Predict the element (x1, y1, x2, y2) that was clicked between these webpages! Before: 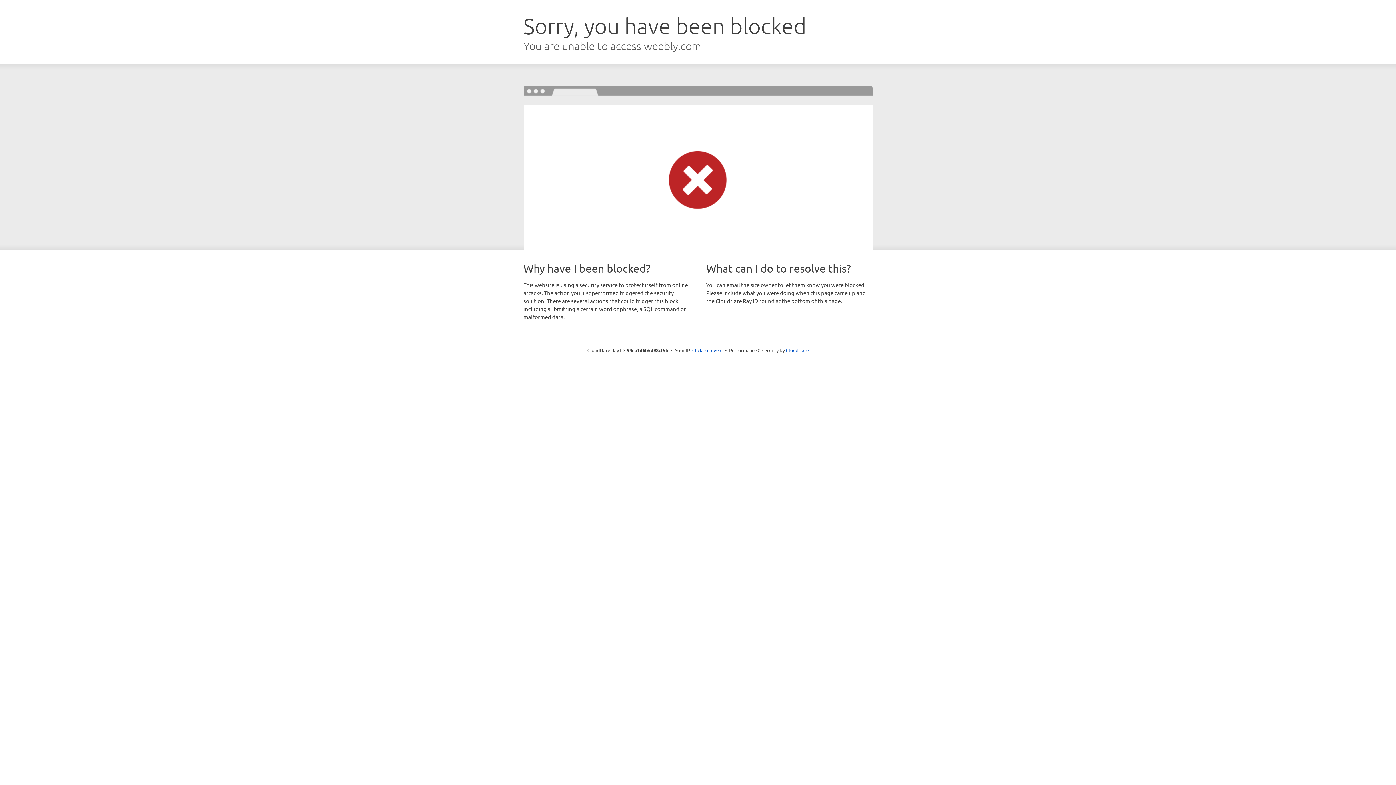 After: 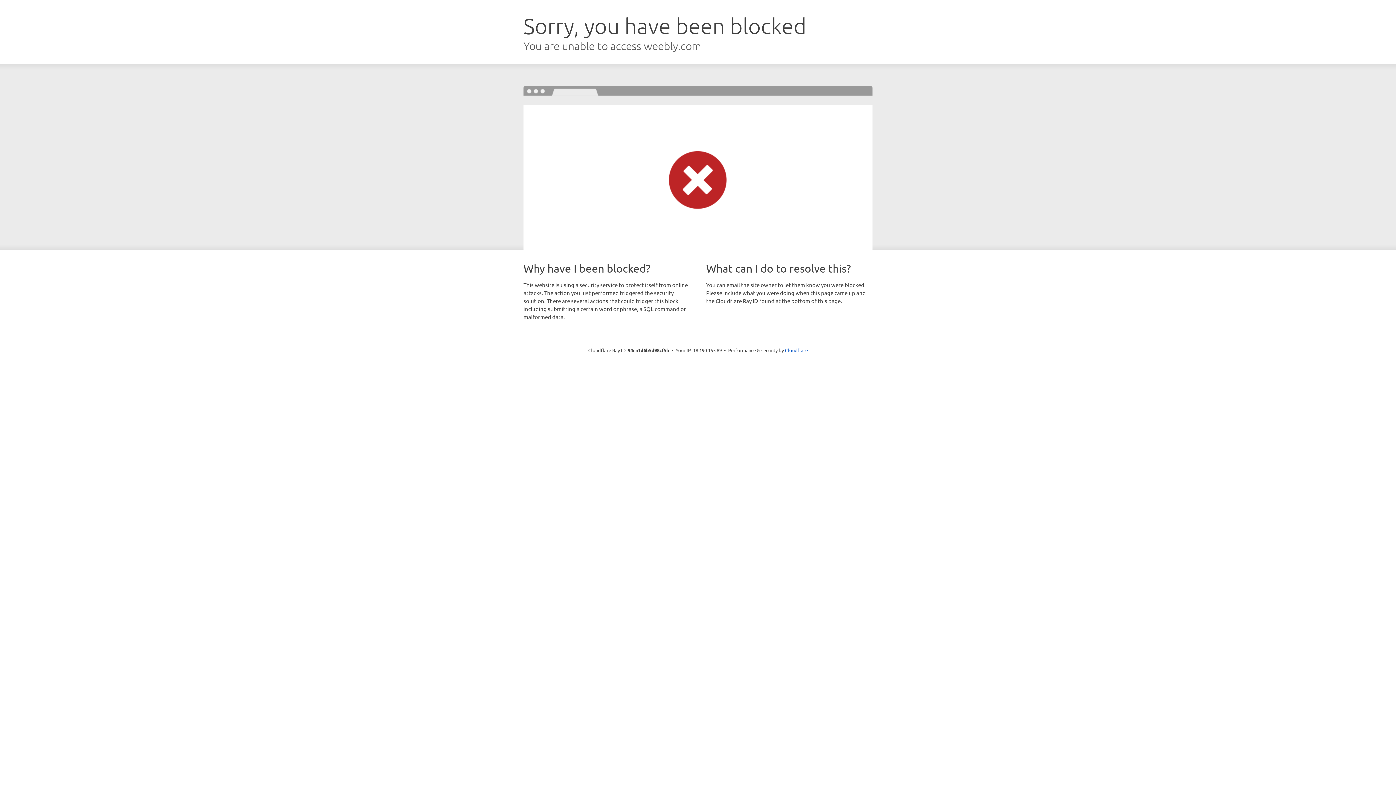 Action: bbox: (692, 346, 722, 353) label: Click to reveal